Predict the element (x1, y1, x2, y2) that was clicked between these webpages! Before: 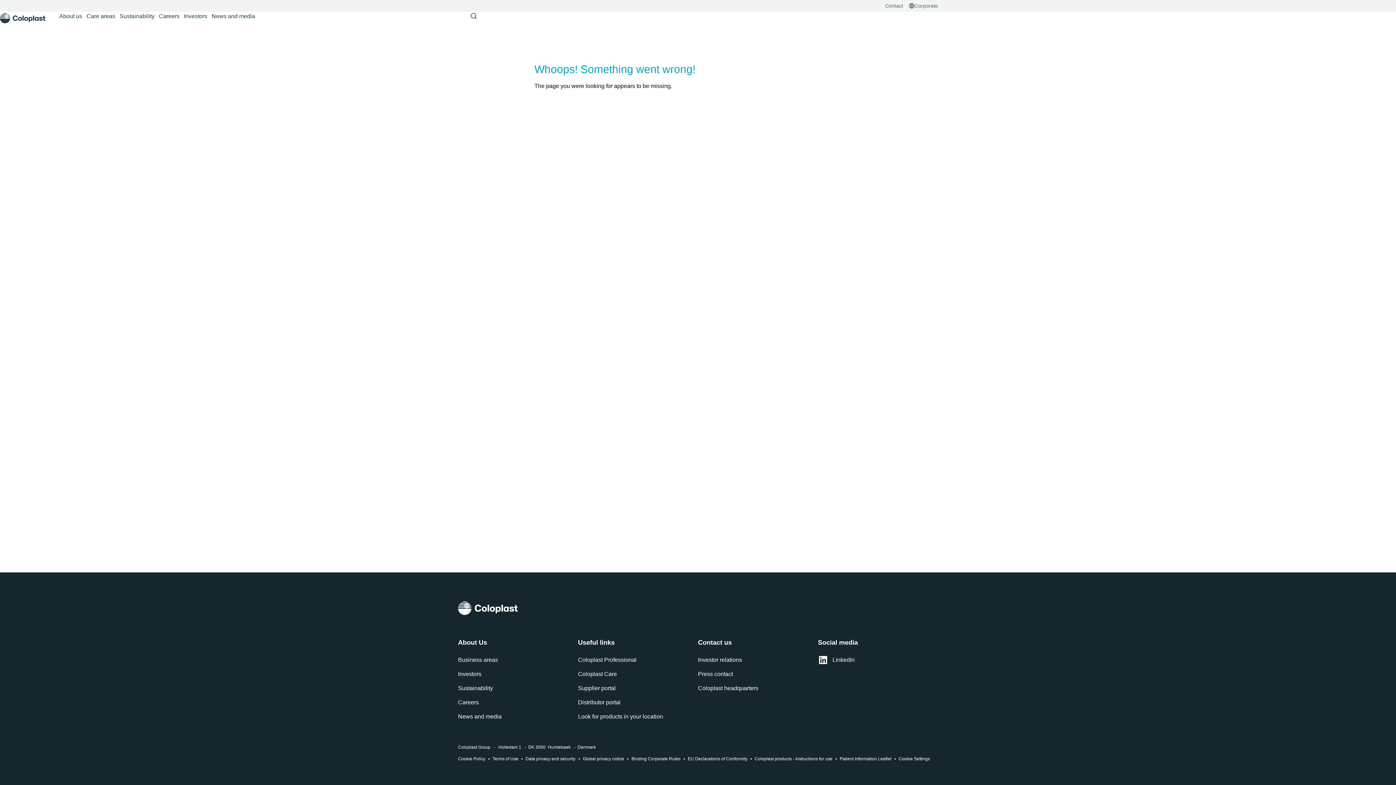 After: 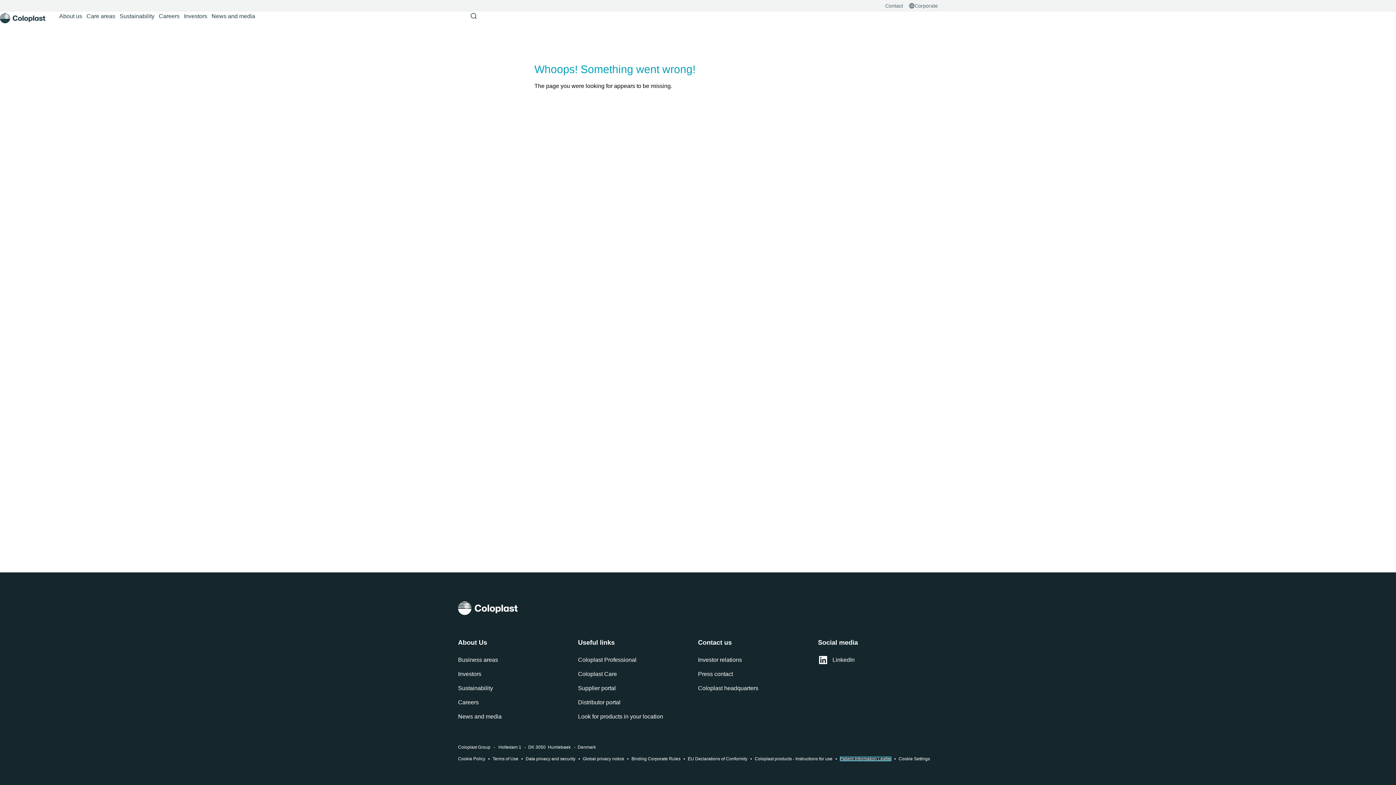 Action: label: Patient Information Leaflet bbox: (840, 756, 891, 761)